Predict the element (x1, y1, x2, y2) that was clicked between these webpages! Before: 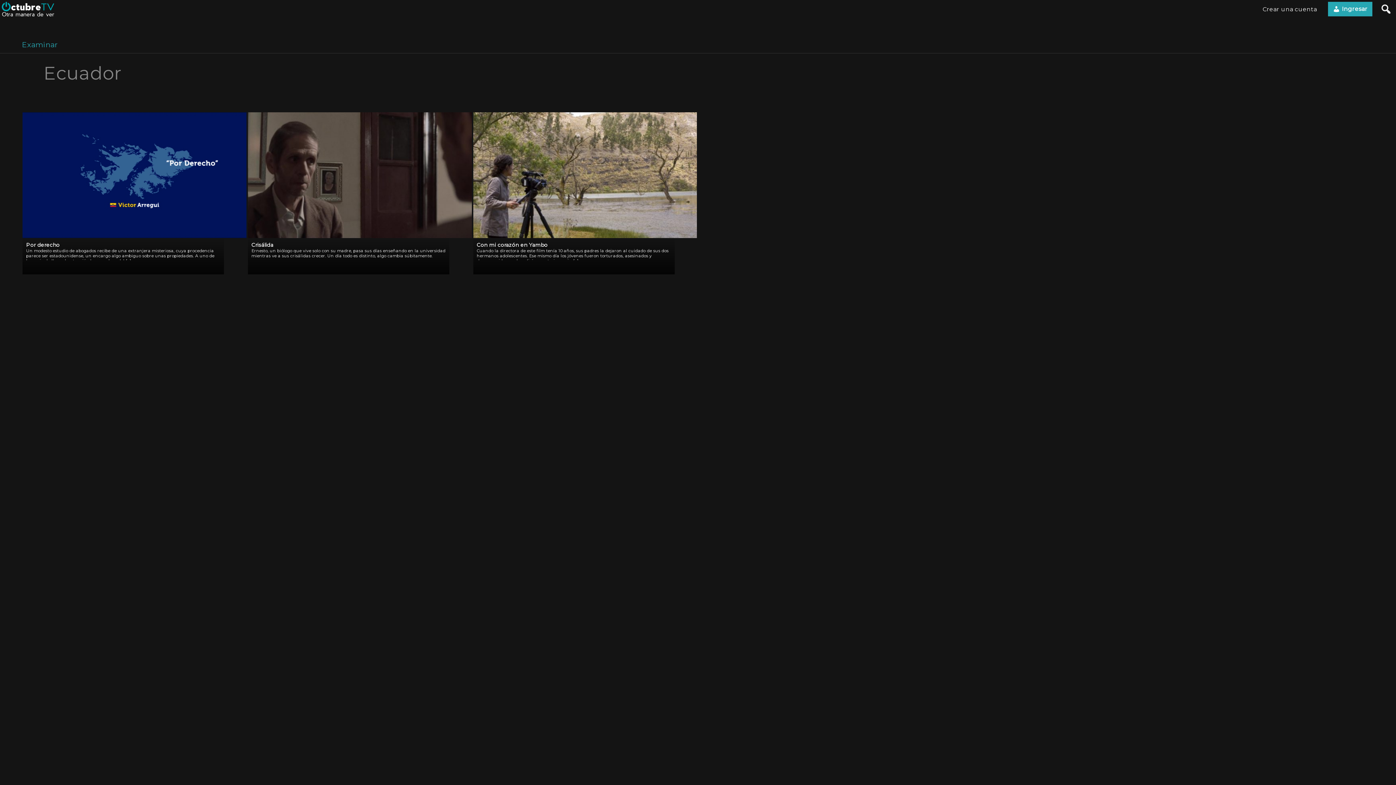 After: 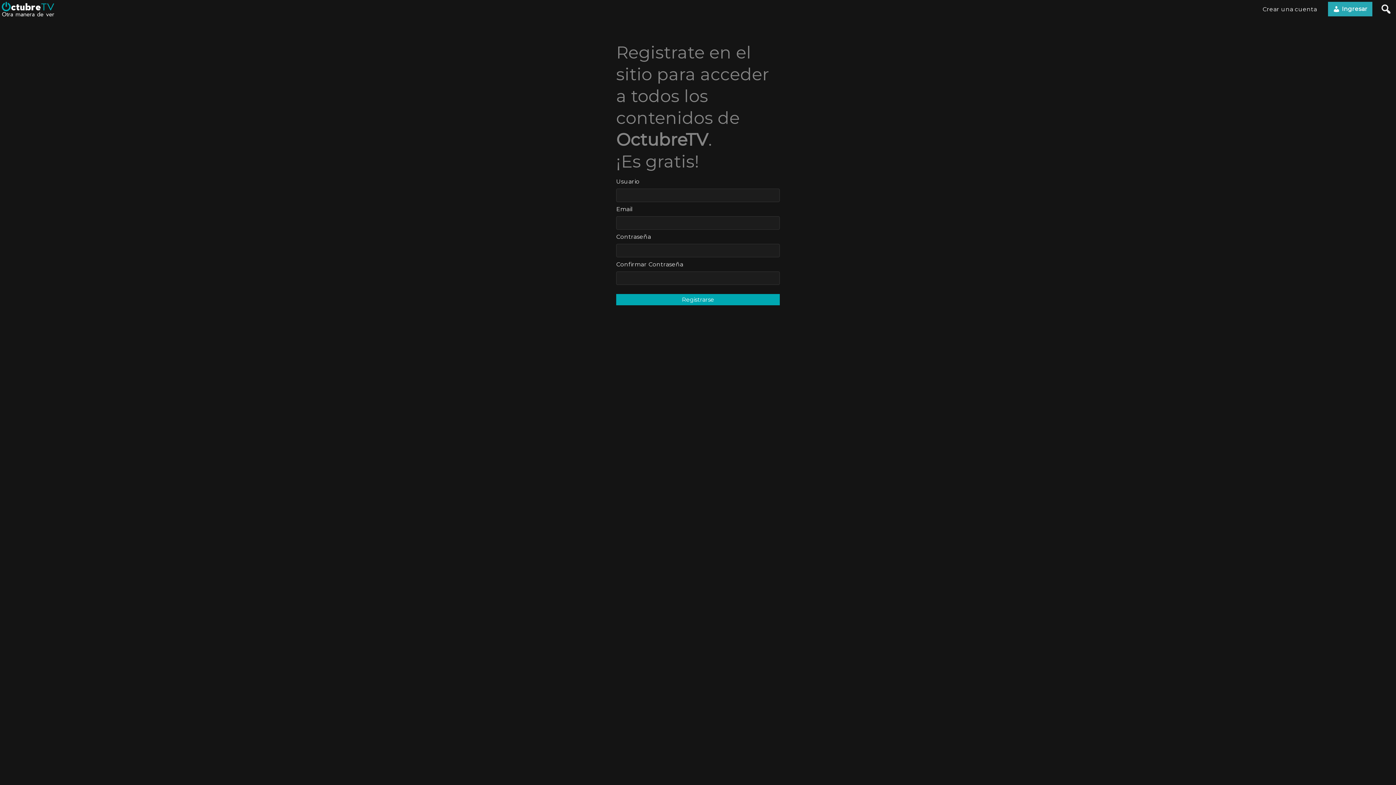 Action: label: Crear una cuenta bbox: (1262, 5, 1317, 12)